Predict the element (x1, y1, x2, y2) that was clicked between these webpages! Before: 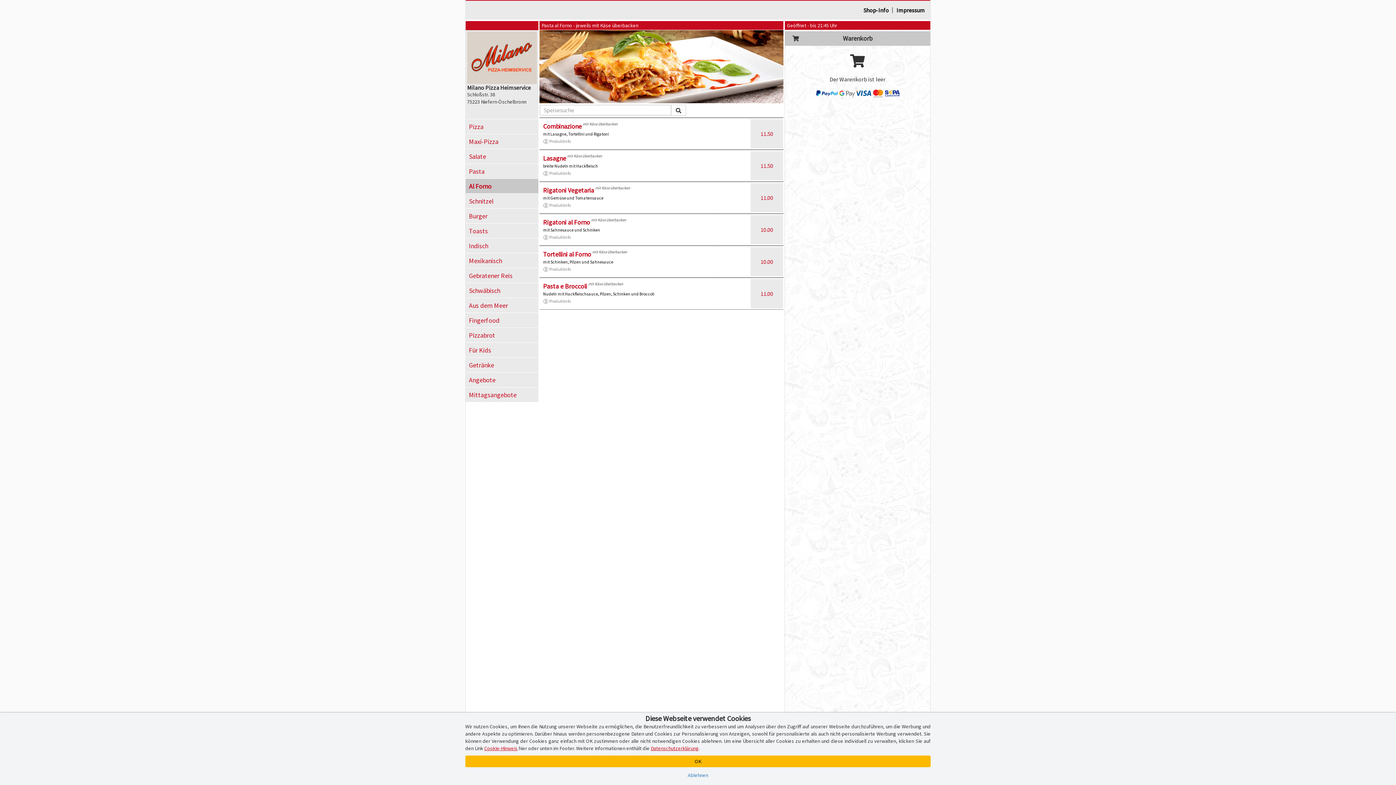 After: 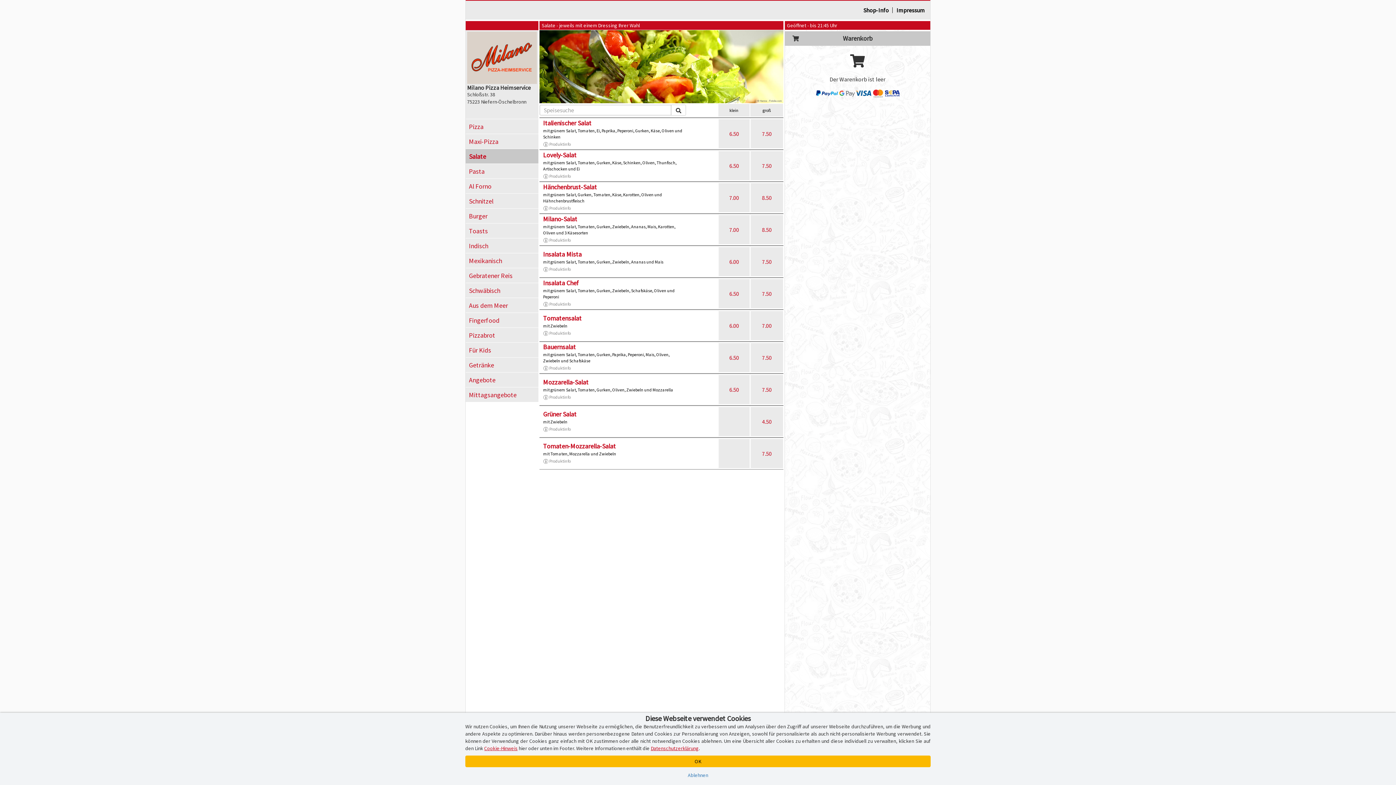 Action: bbox: (465, 149, 538, 163) label: Salate